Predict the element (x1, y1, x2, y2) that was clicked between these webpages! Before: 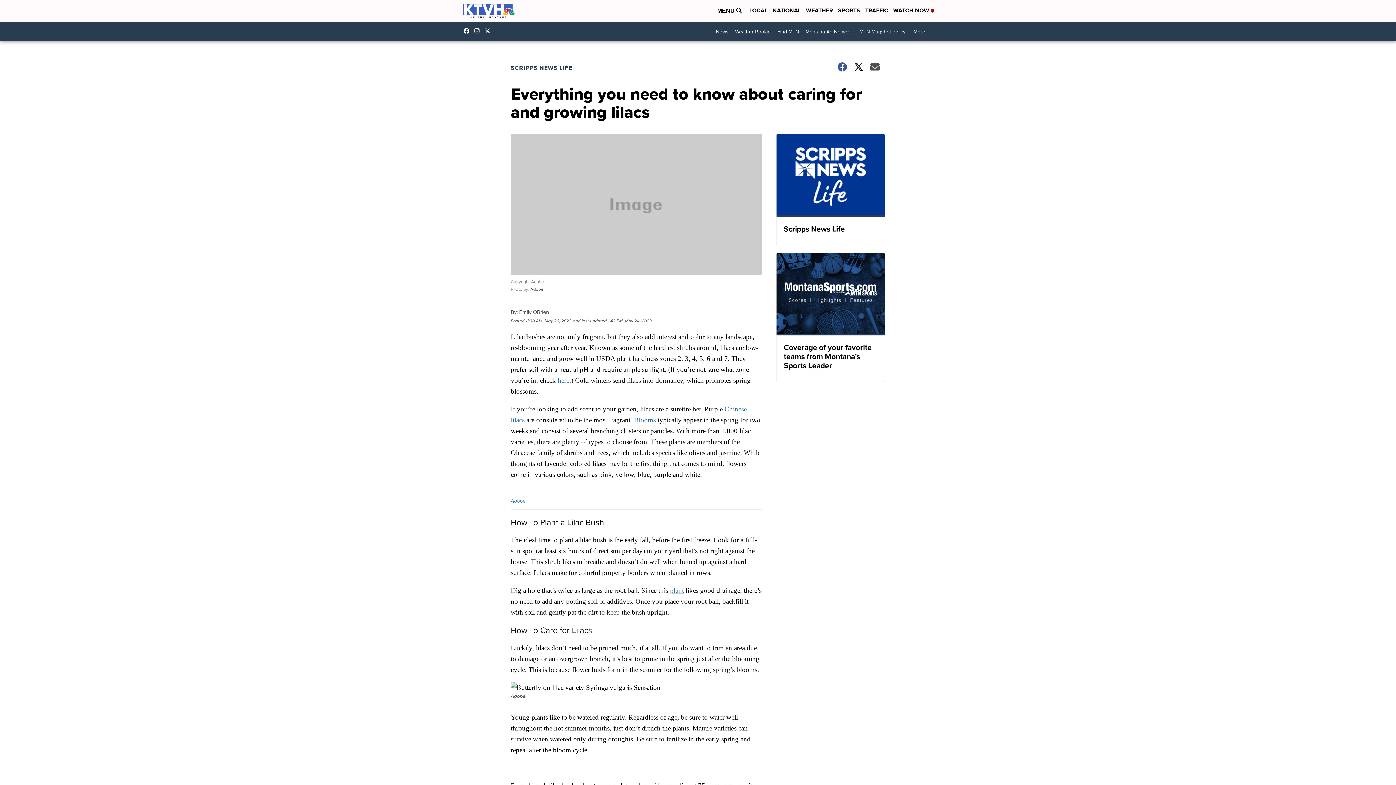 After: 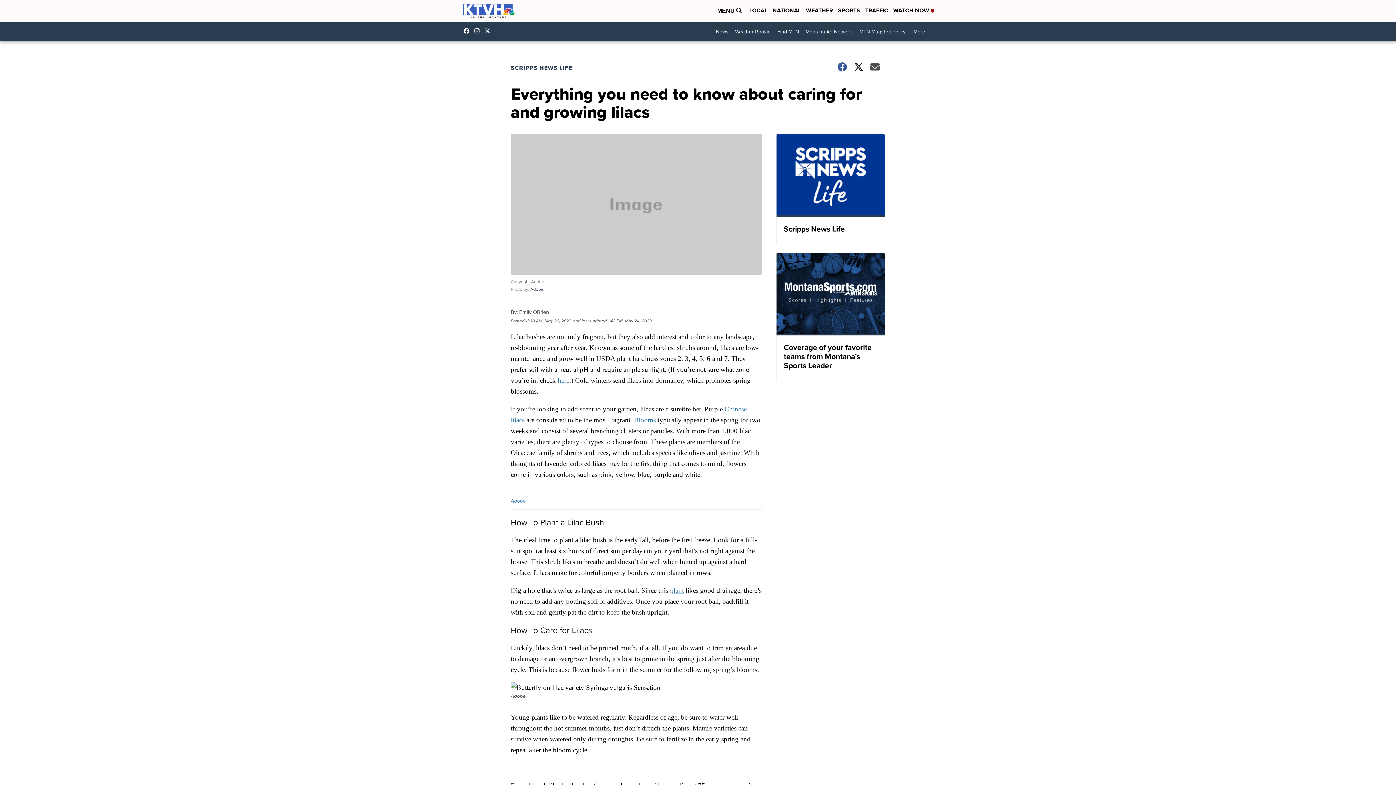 Action: bbox: (484, 28, 494, 33) label: Visit our twitter account